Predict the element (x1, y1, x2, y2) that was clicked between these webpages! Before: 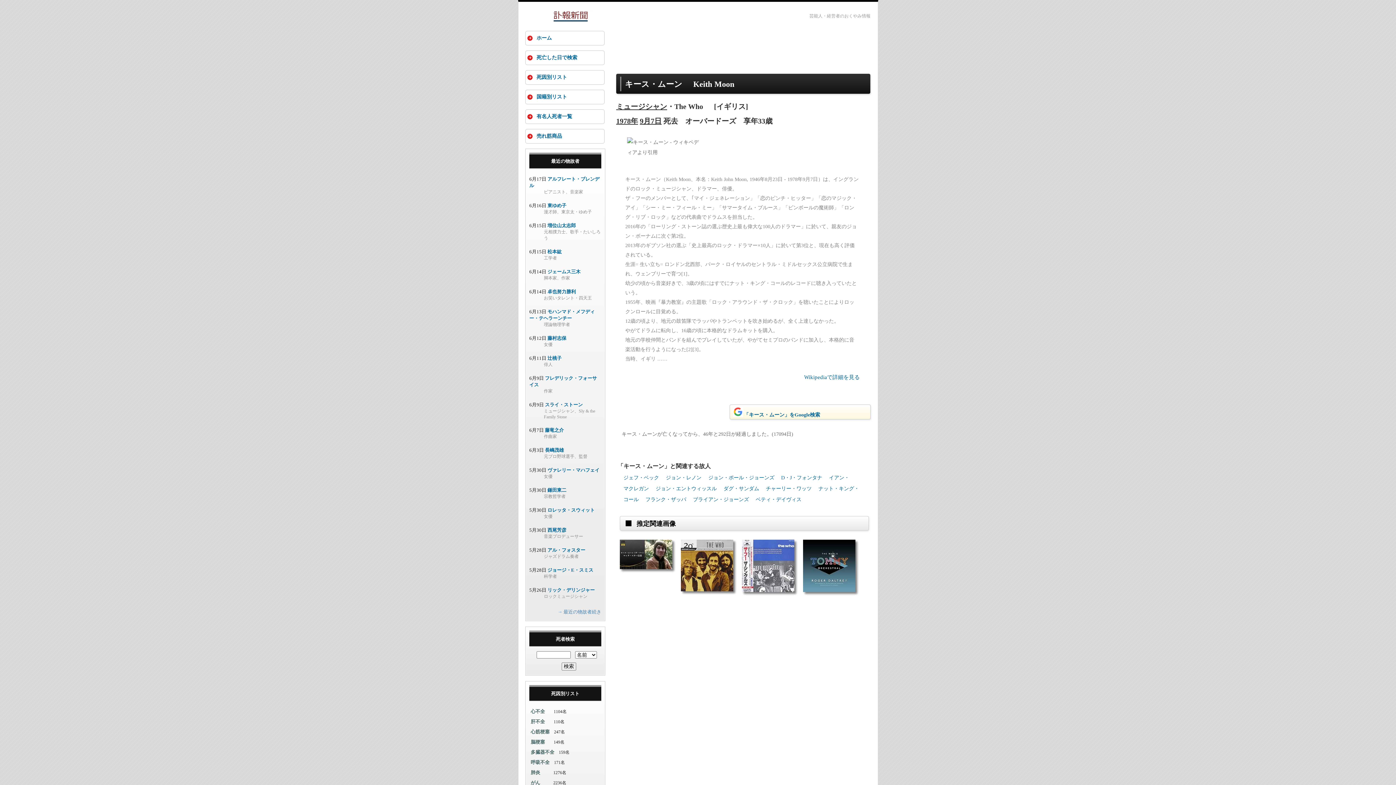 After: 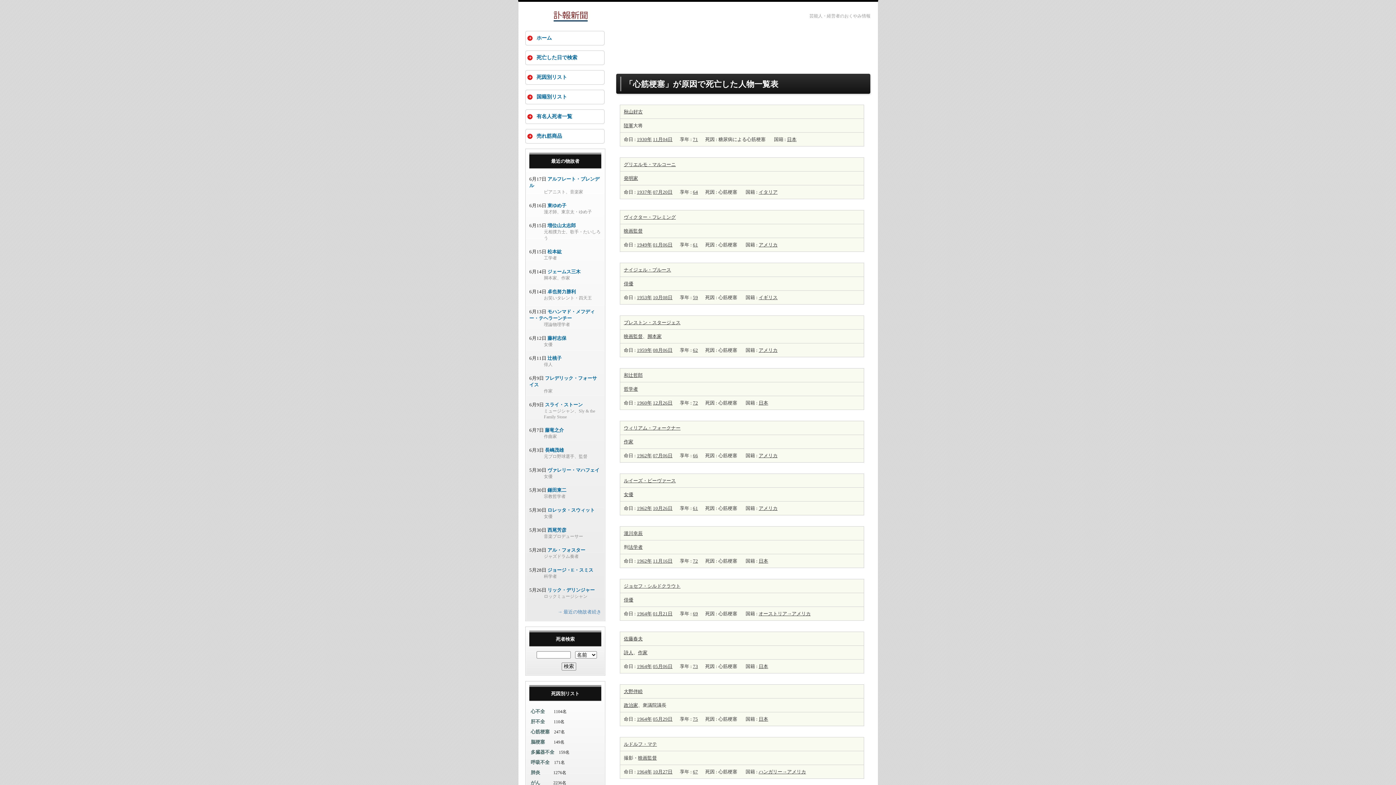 Action: label: 心筋梗塞 bbox: (530, 729, 549, 734)